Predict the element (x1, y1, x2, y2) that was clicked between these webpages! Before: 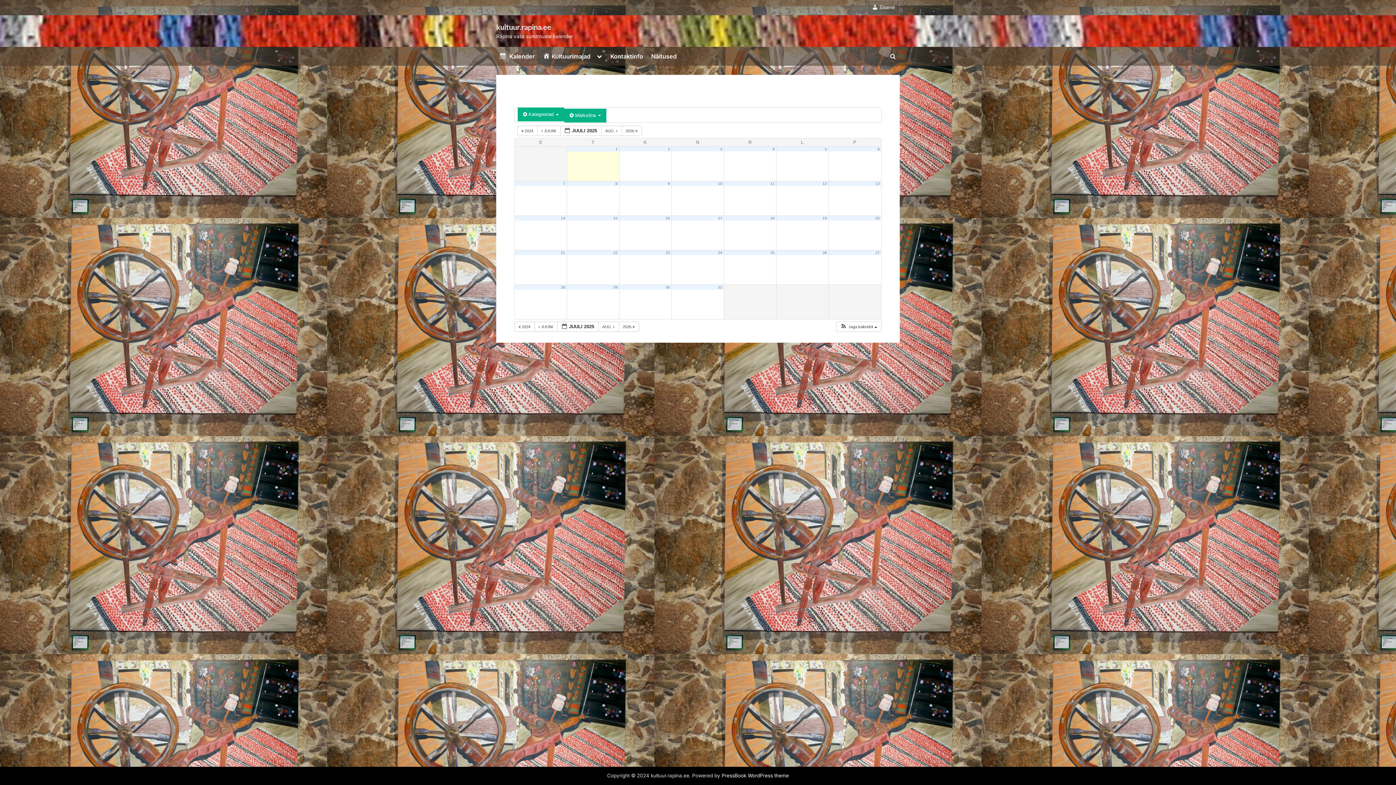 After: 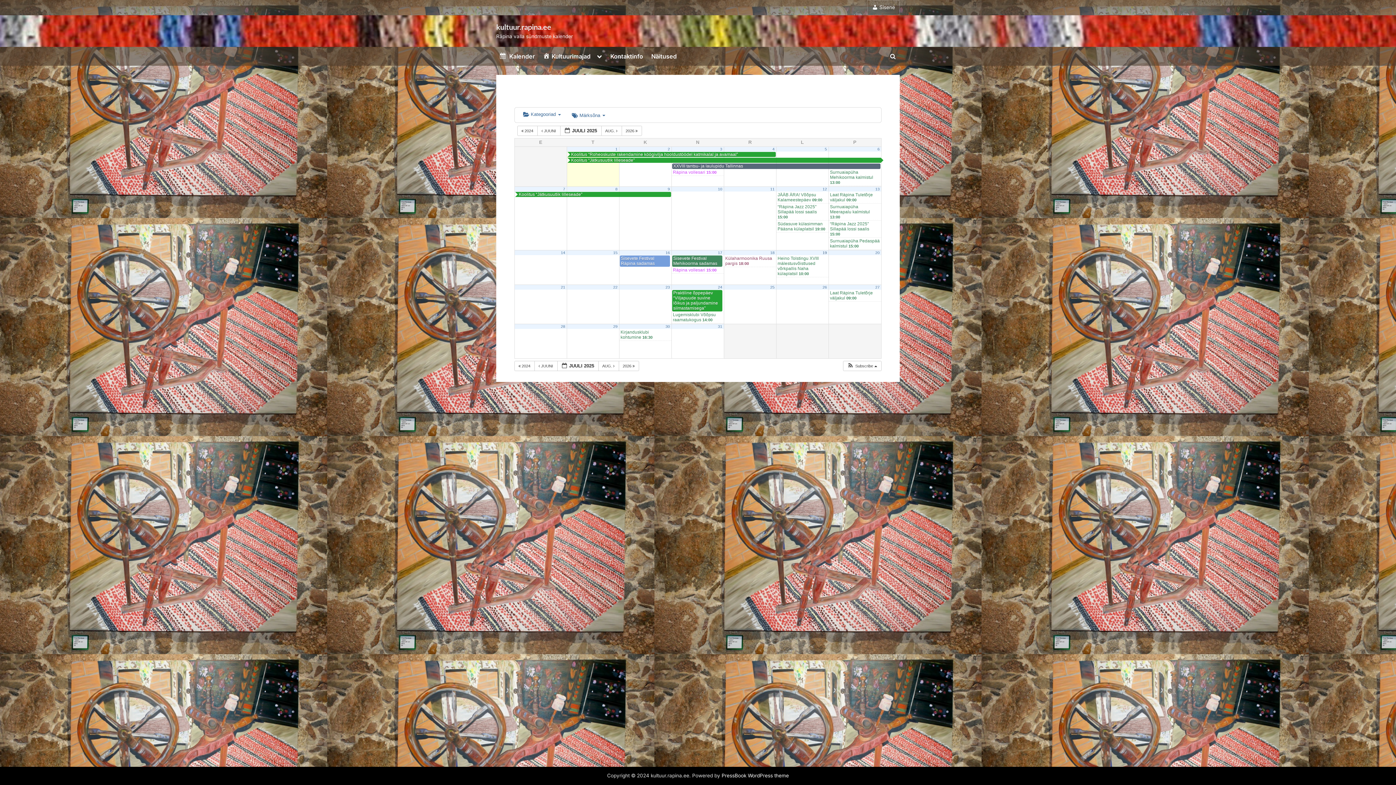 Action: label: 26 bbox: (822, 250, 827, 254)